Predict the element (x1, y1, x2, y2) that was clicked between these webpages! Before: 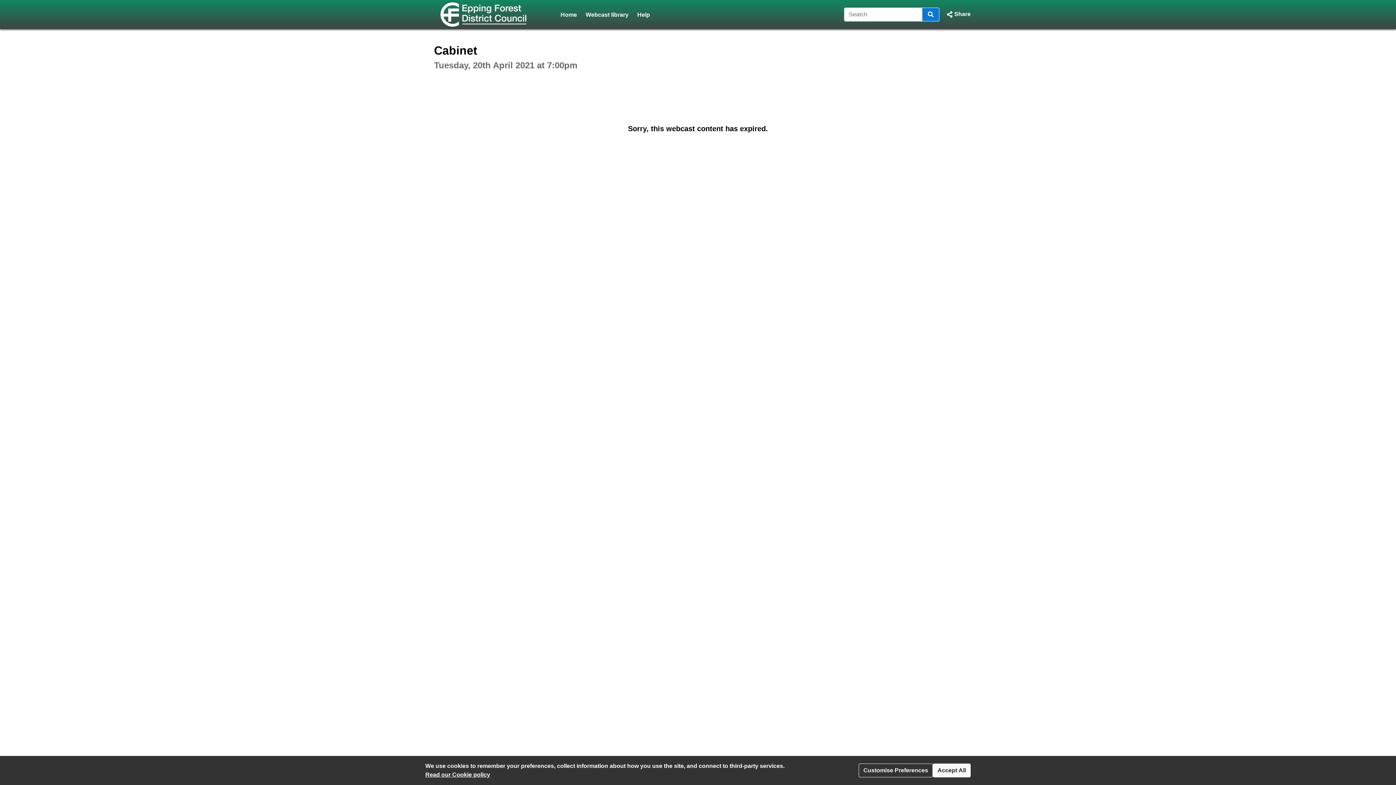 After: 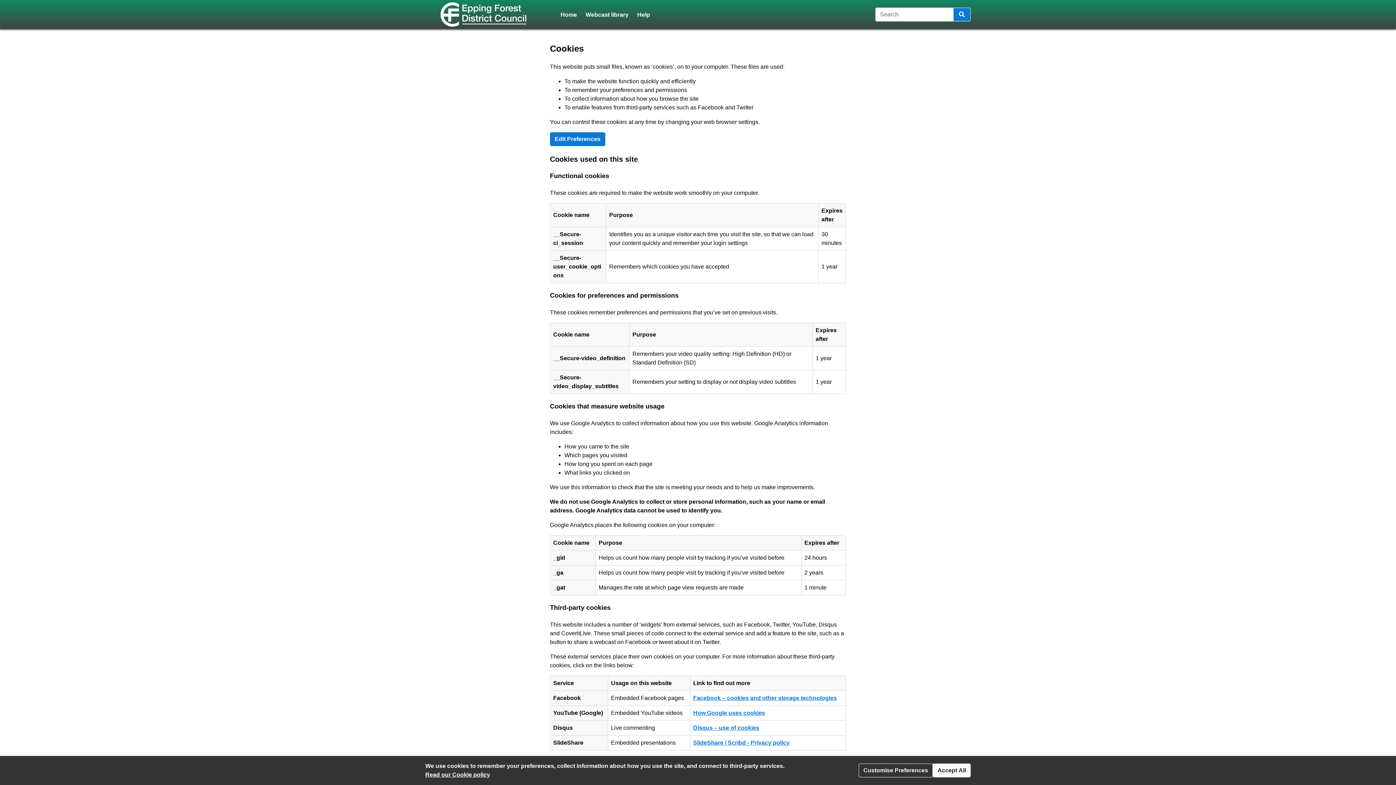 Action: label: Read our Cookie policy bbox: (425, 772, 490, 778)